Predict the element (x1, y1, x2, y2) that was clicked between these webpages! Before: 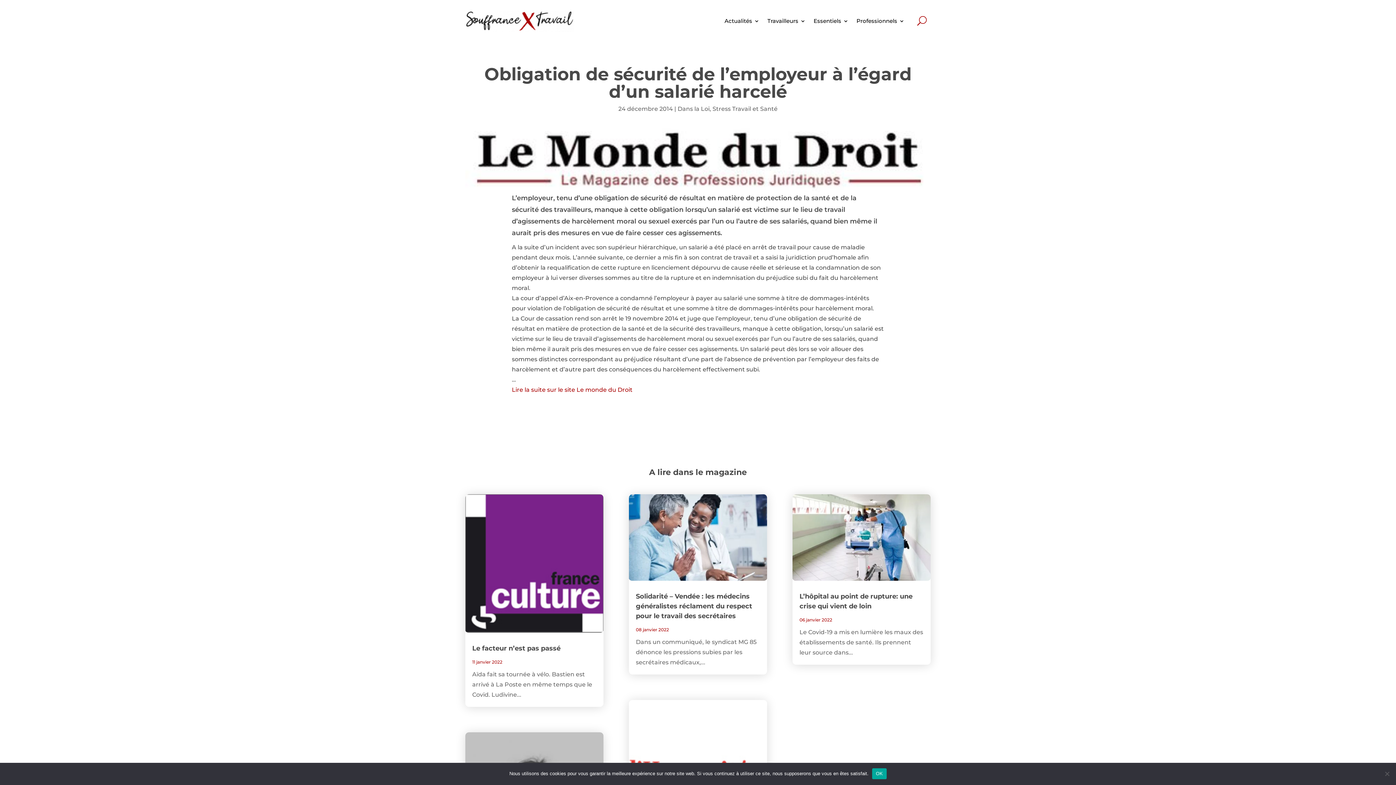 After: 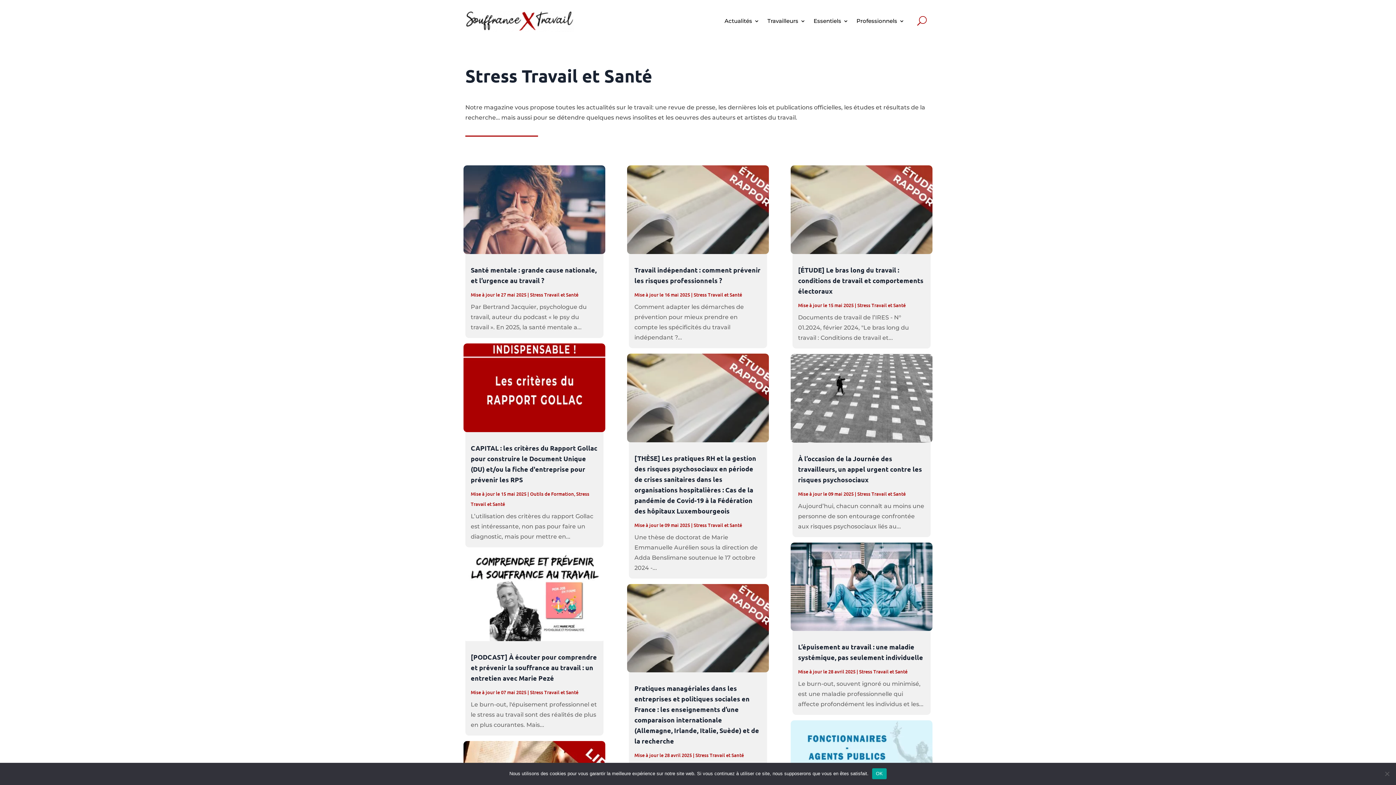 Action: bbox: (712, 105, 777, 112) label: Stress Travail et Santé